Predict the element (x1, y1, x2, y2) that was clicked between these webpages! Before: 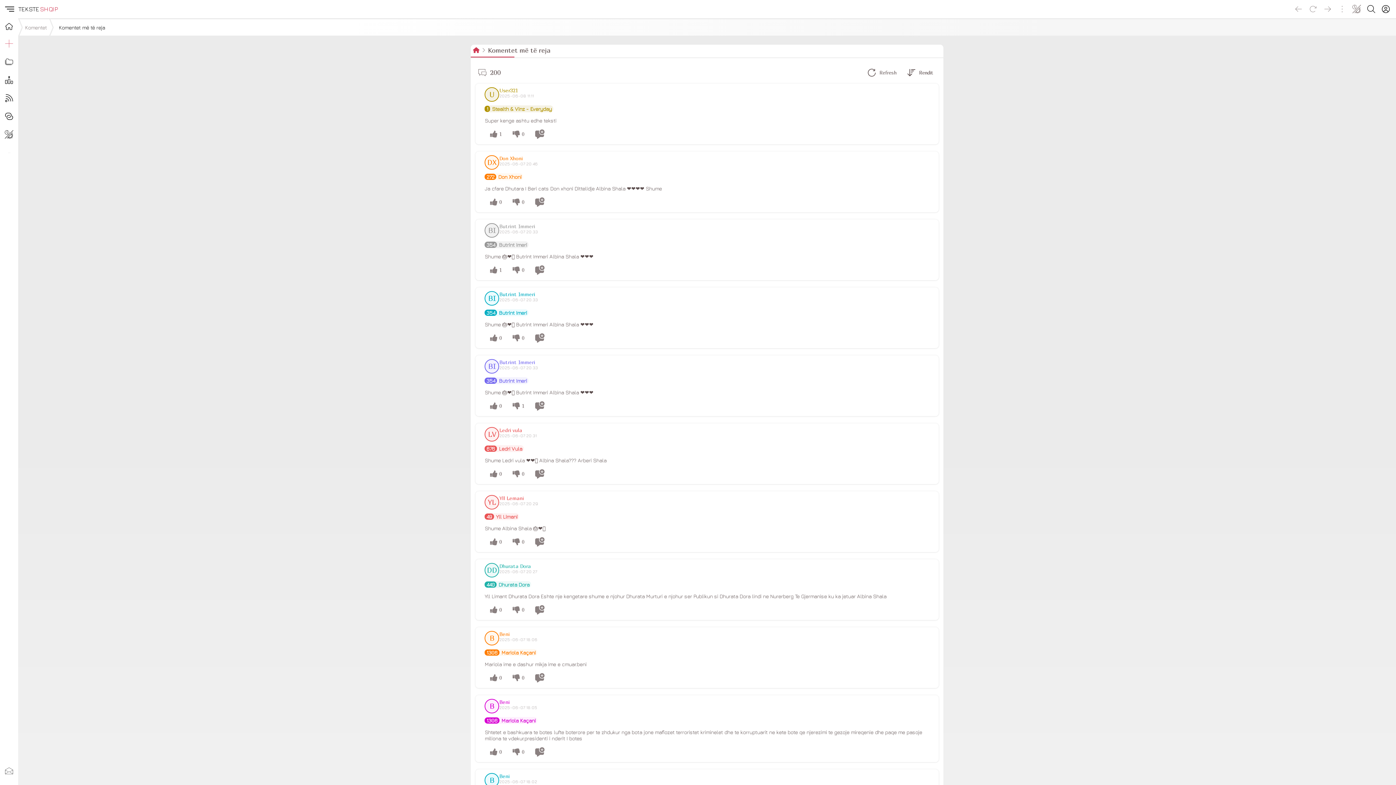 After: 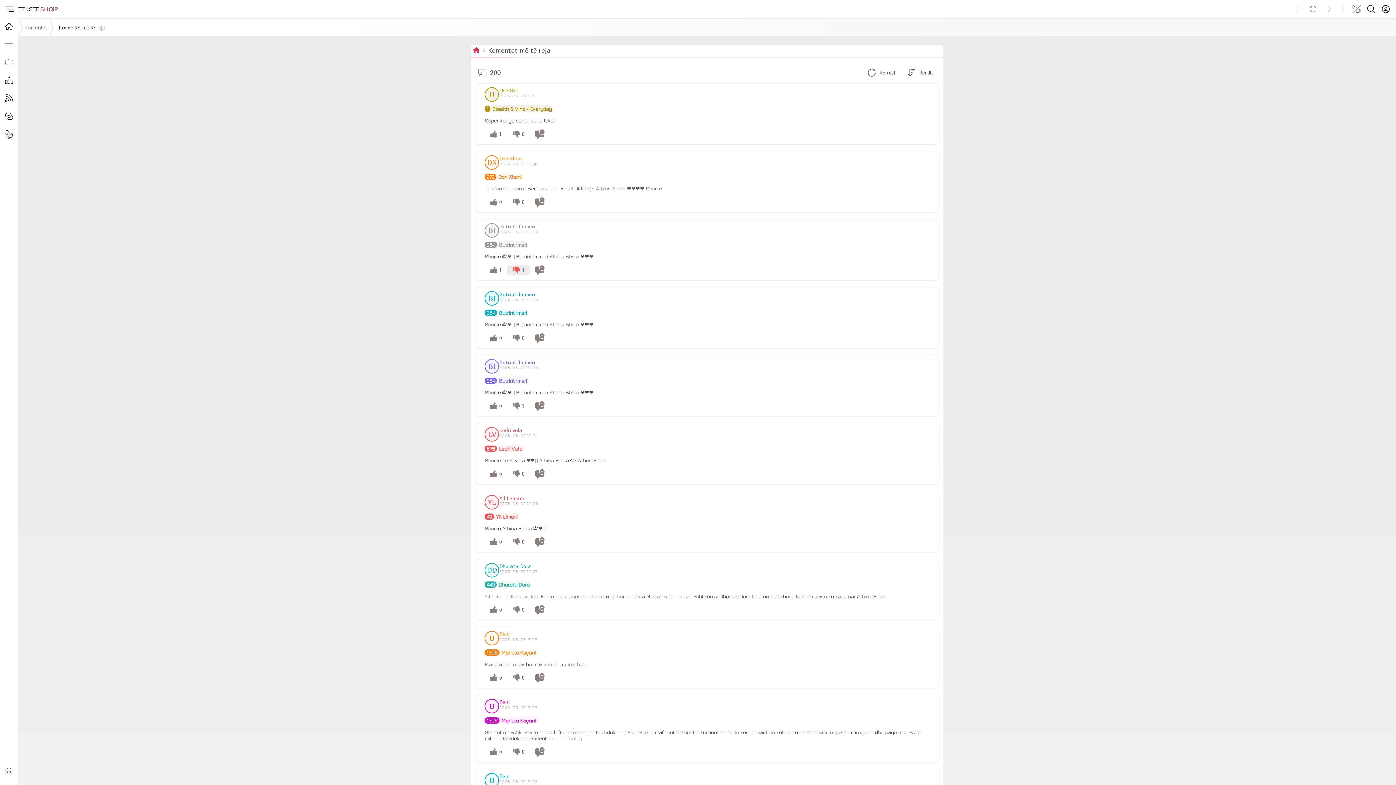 Action: bbox: (507, 264, 529, 275) label: 0